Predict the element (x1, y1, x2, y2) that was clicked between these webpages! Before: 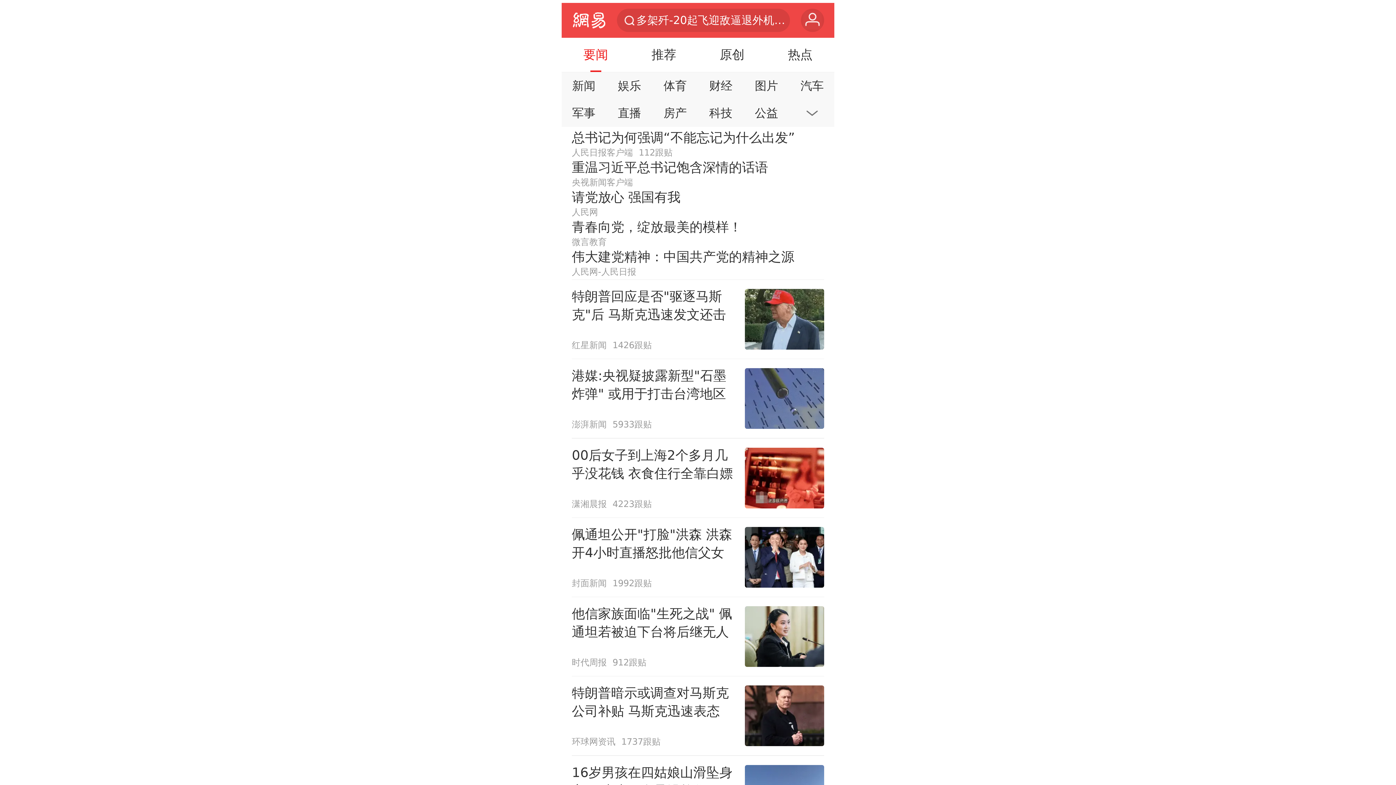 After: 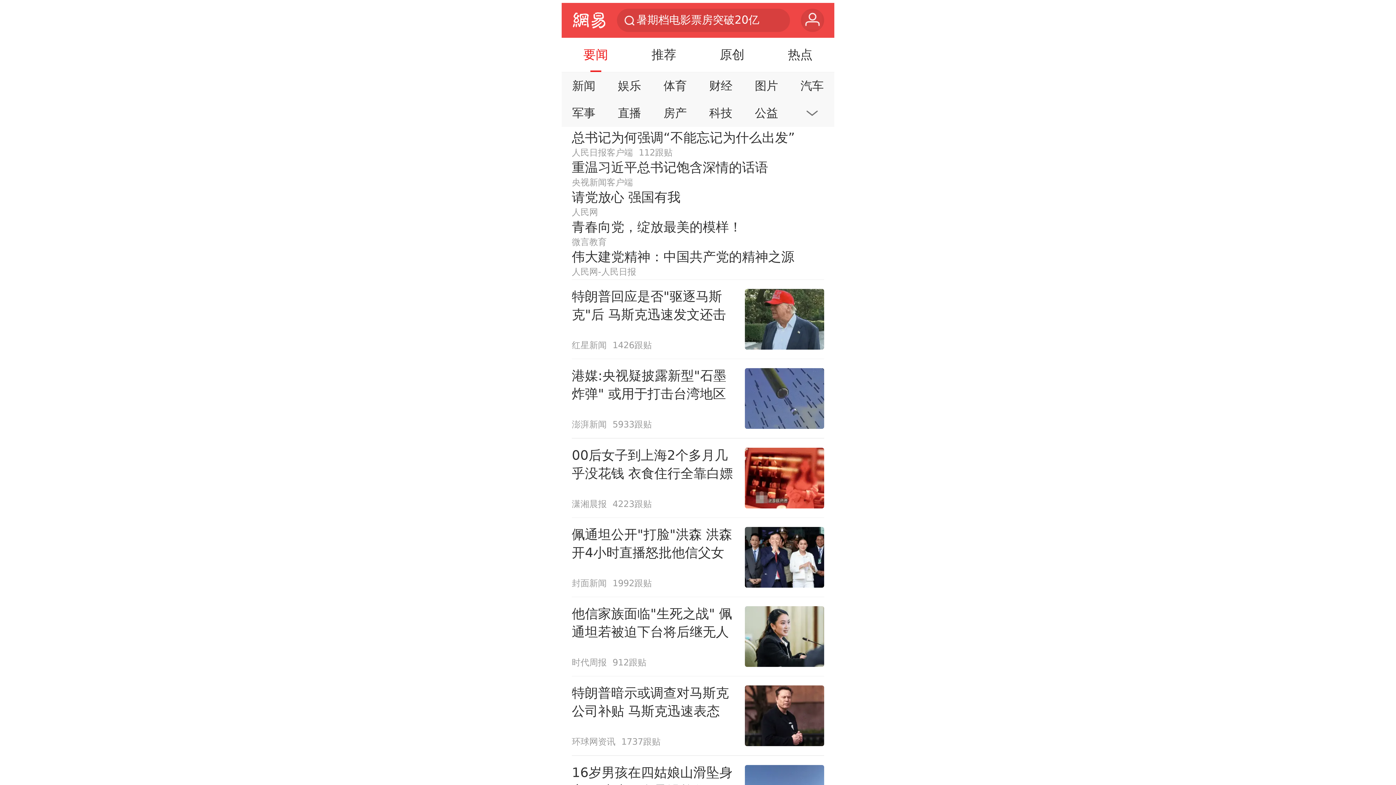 Action: bbox: (565, 37, 626, 72) label: 要闻